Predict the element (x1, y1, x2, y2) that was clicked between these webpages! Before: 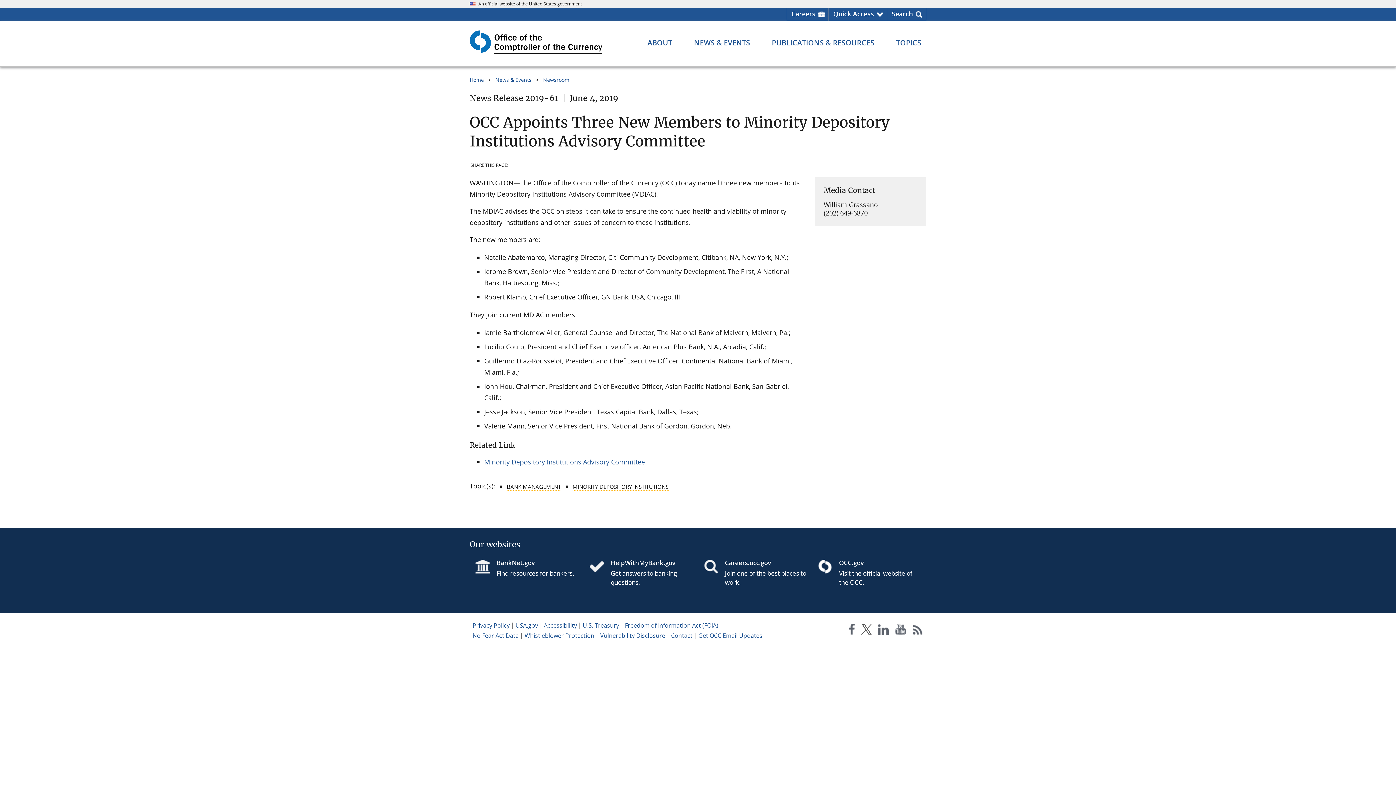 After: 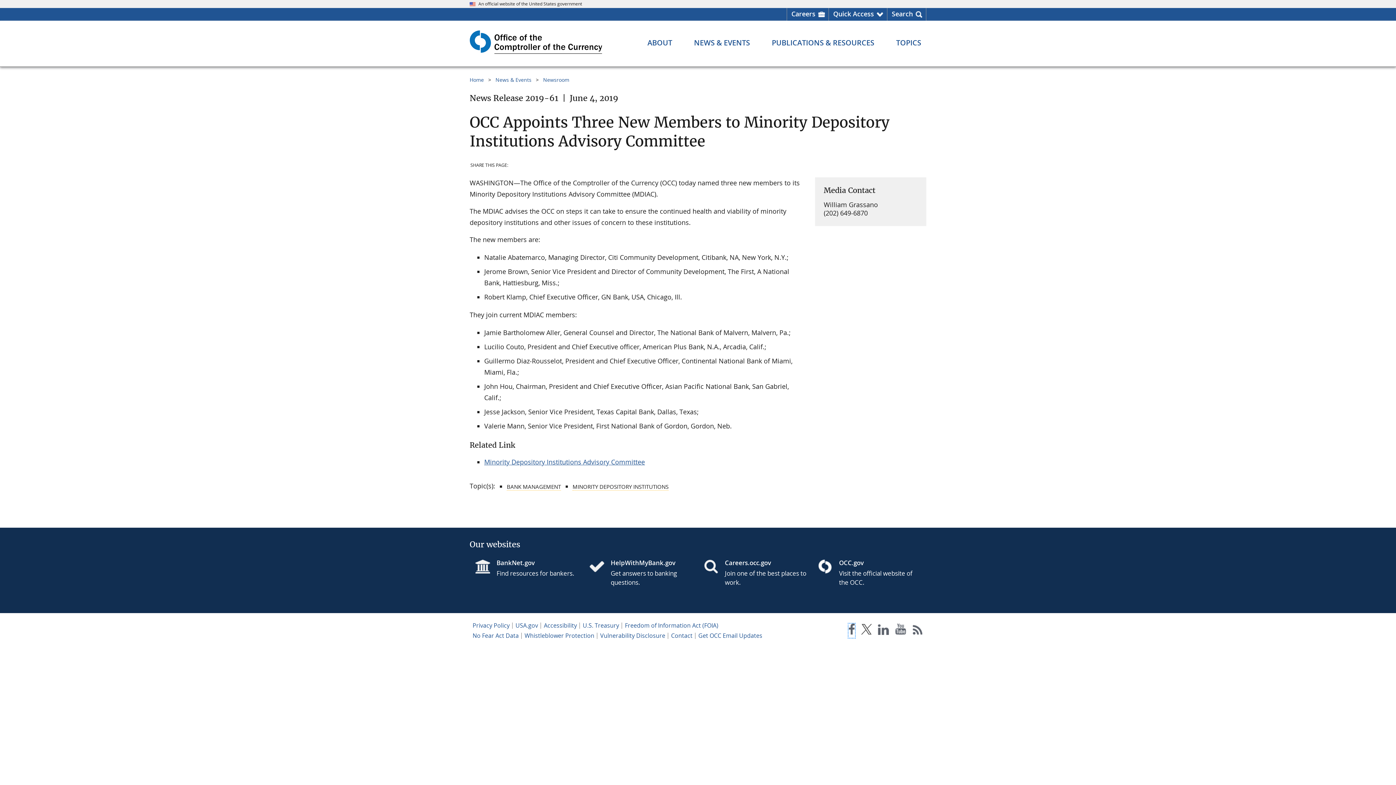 Action: bbox: (848, 623, 855, 638)